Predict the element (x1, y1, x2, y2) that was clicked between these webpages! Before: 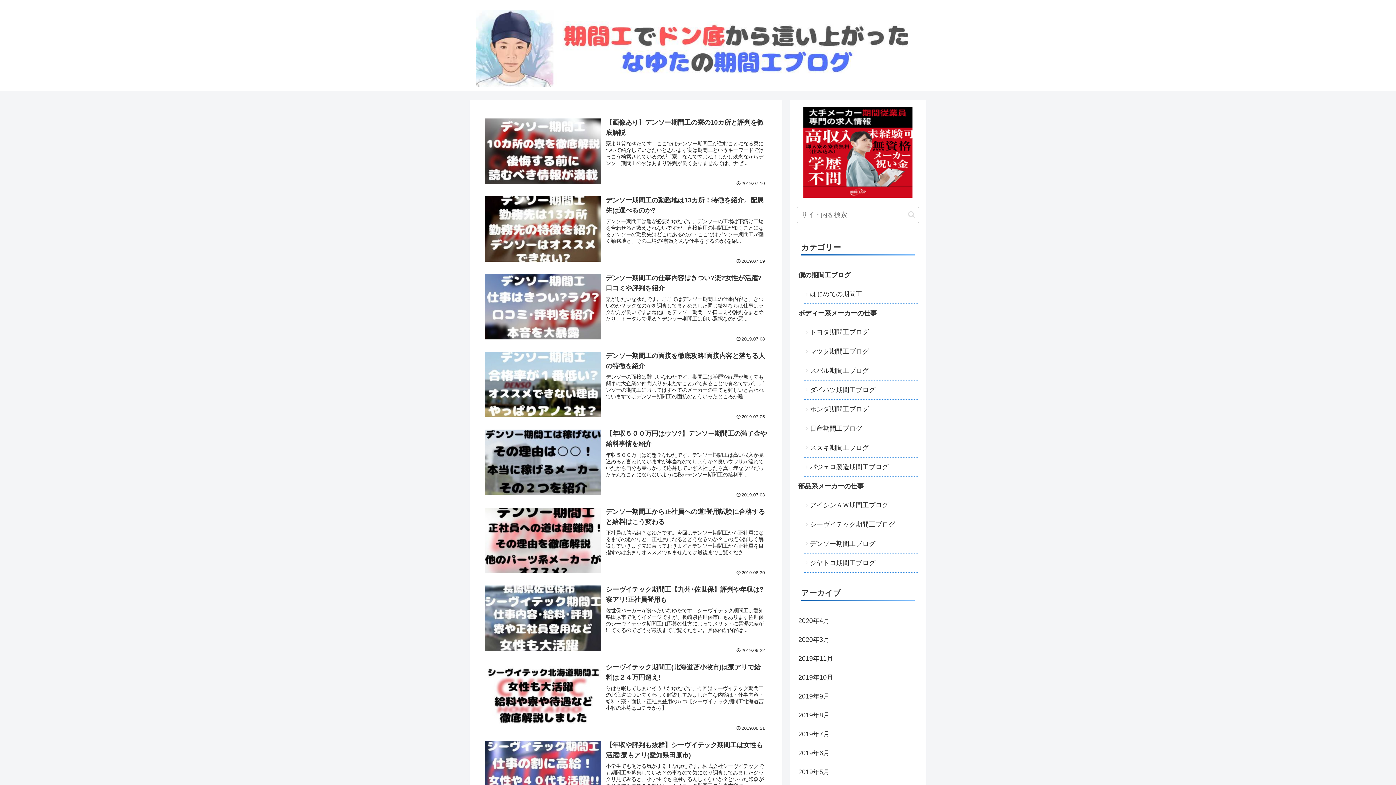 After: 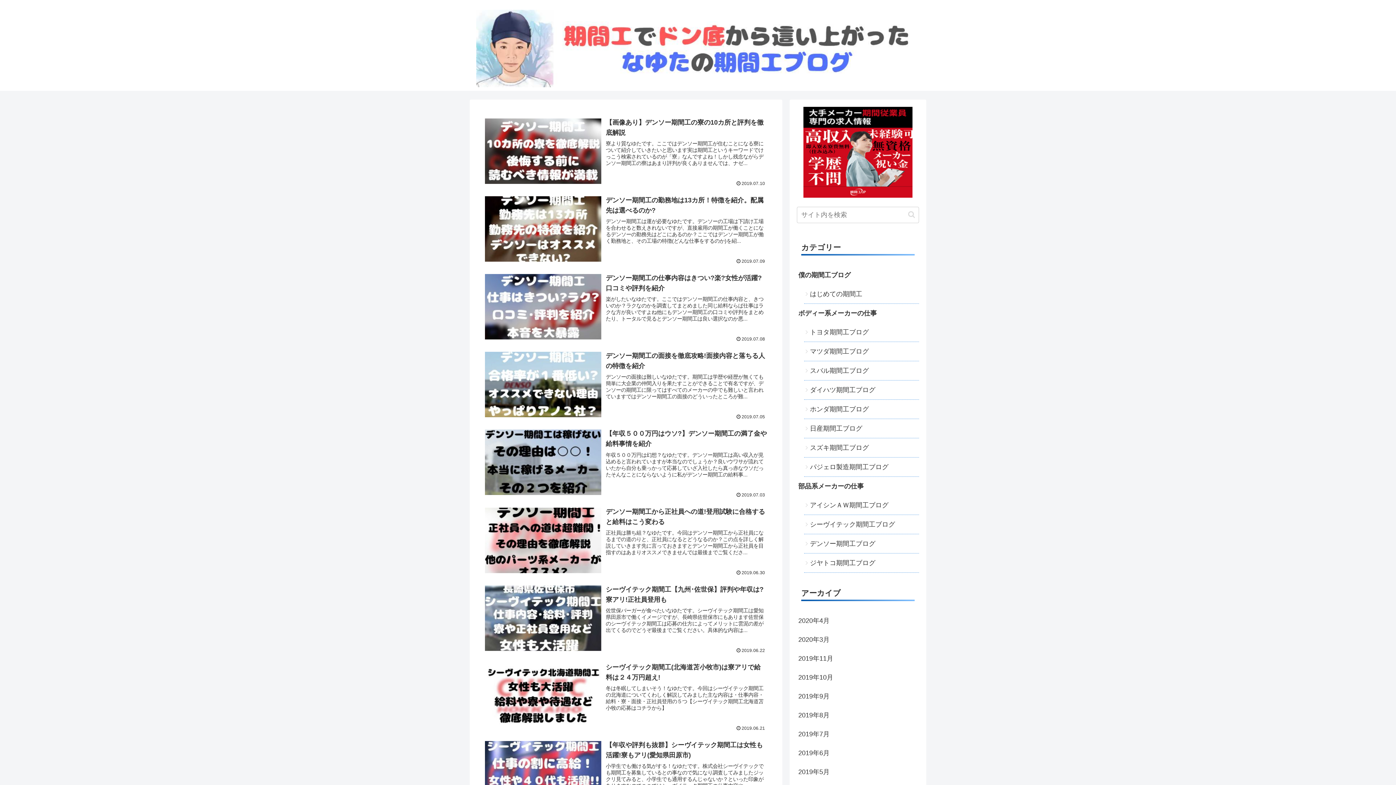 Action: bbox: (803, 148, 912, 155)